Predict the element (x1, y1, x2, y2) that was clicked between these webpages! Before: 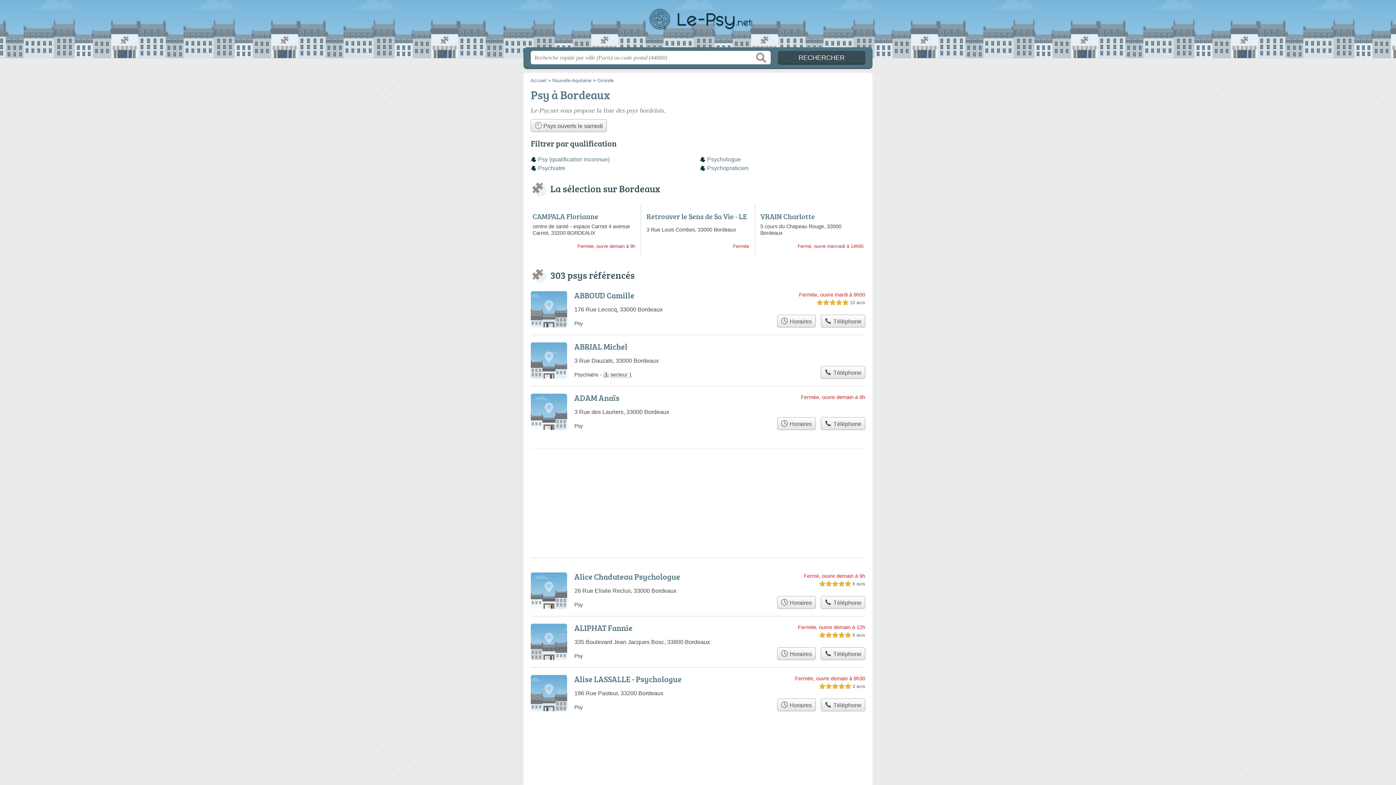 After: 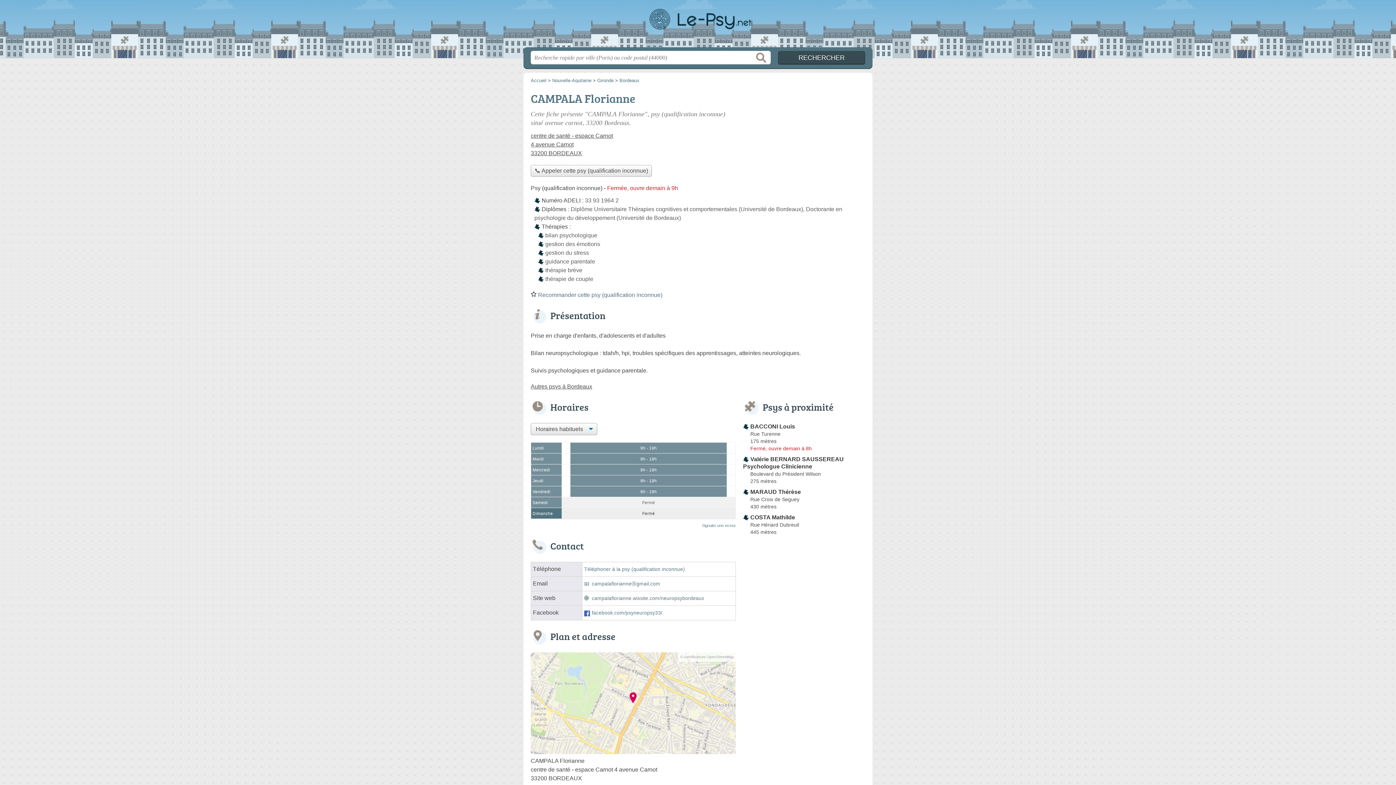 Action: bbox: (532, 211, 598, 221) label: CAMPALA Florianne